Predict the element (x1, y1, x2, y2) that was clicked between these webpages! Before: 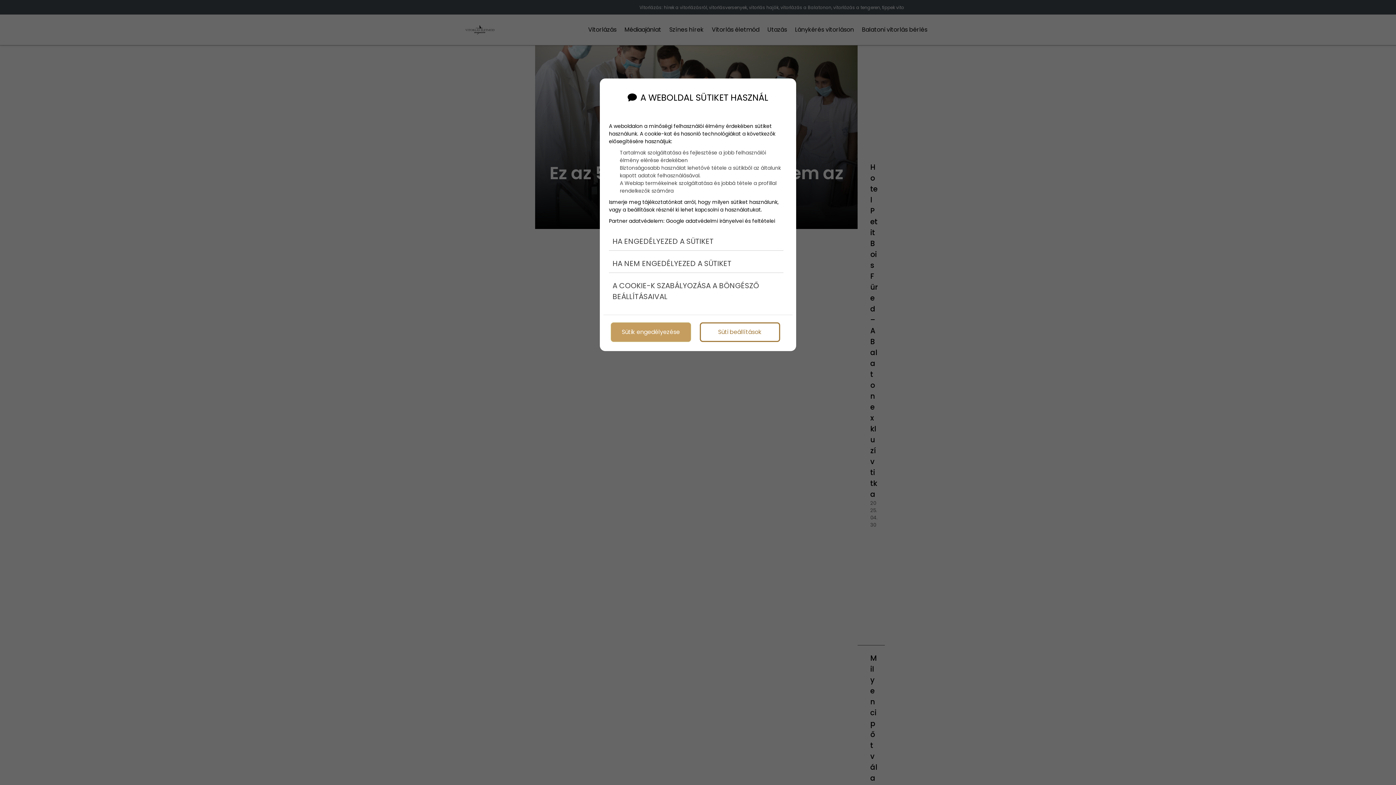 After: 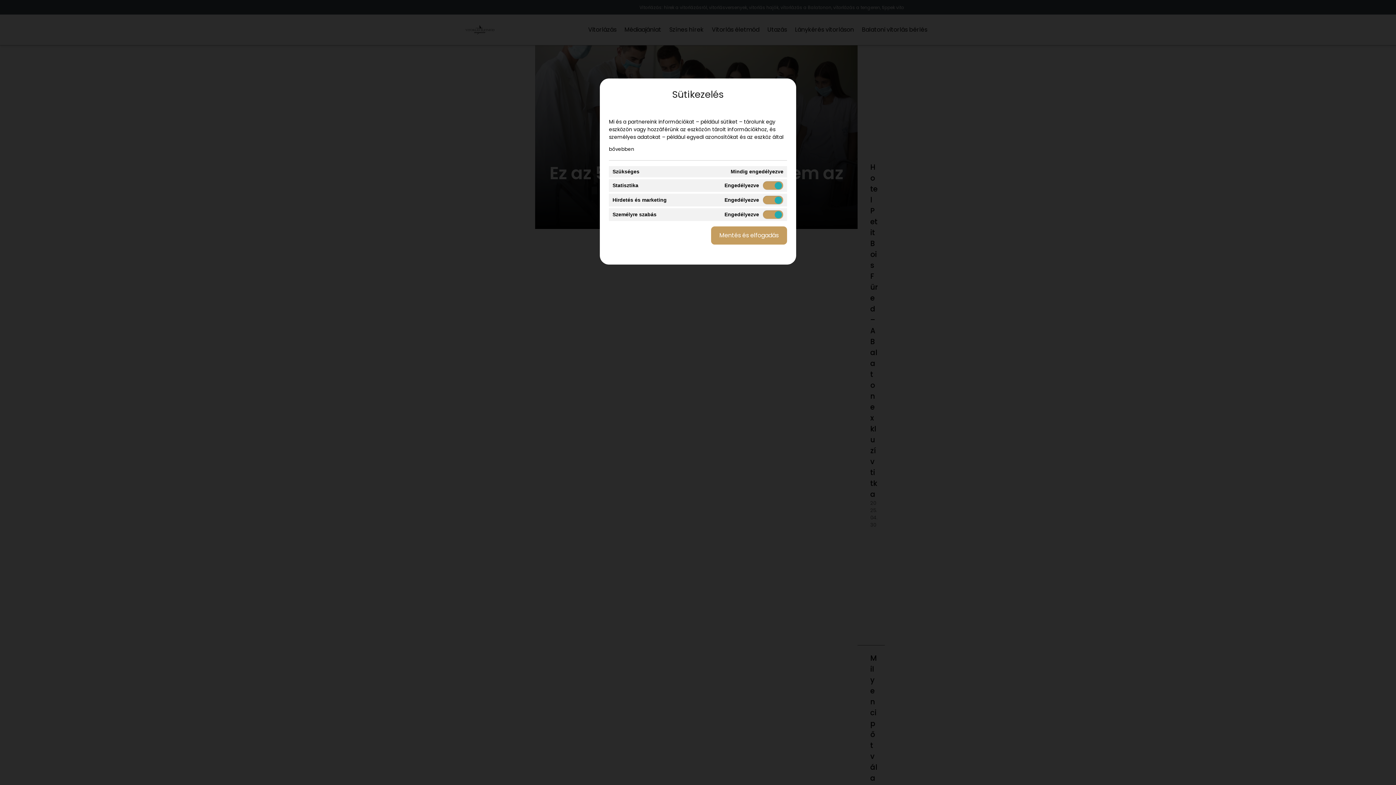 Action: label: Süti beállítások bbox: (700, 322, 780, 342)